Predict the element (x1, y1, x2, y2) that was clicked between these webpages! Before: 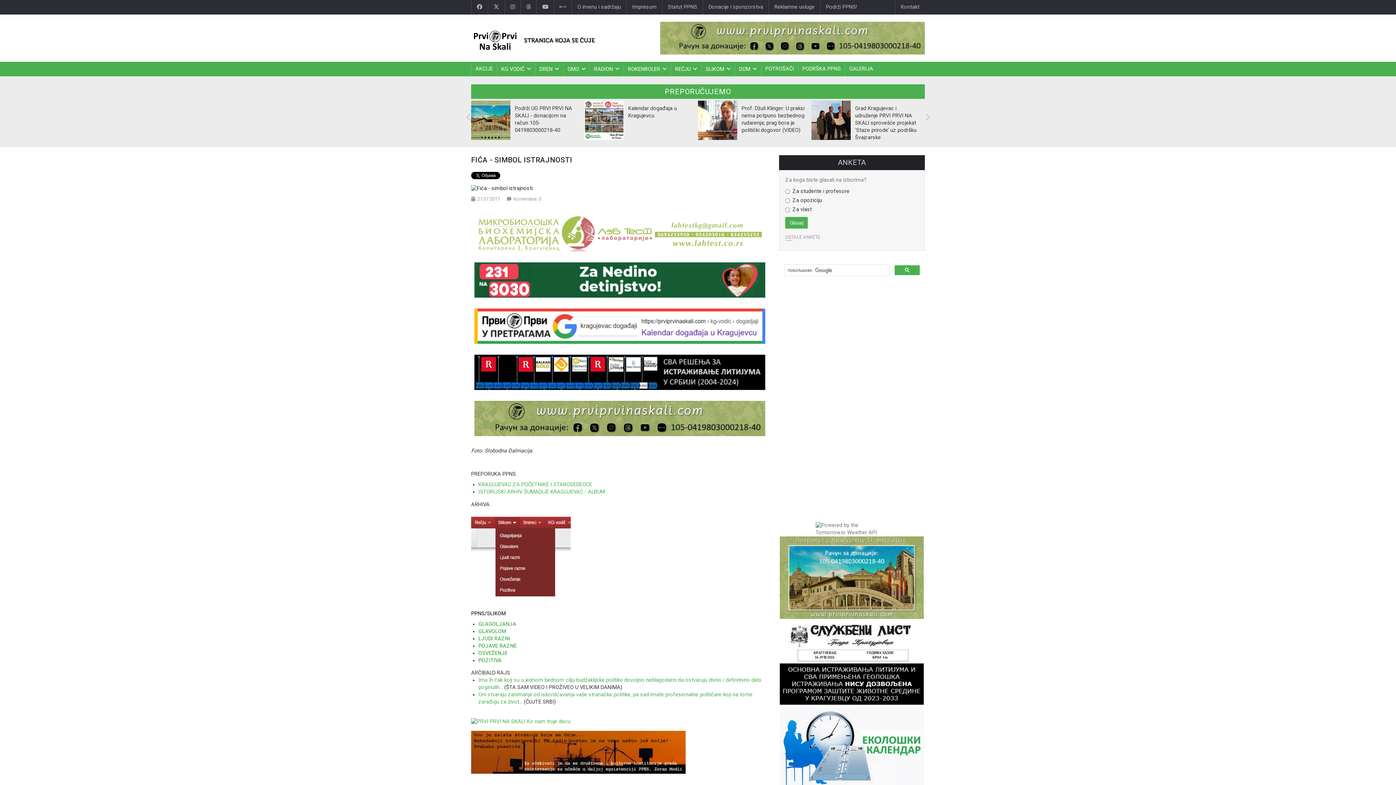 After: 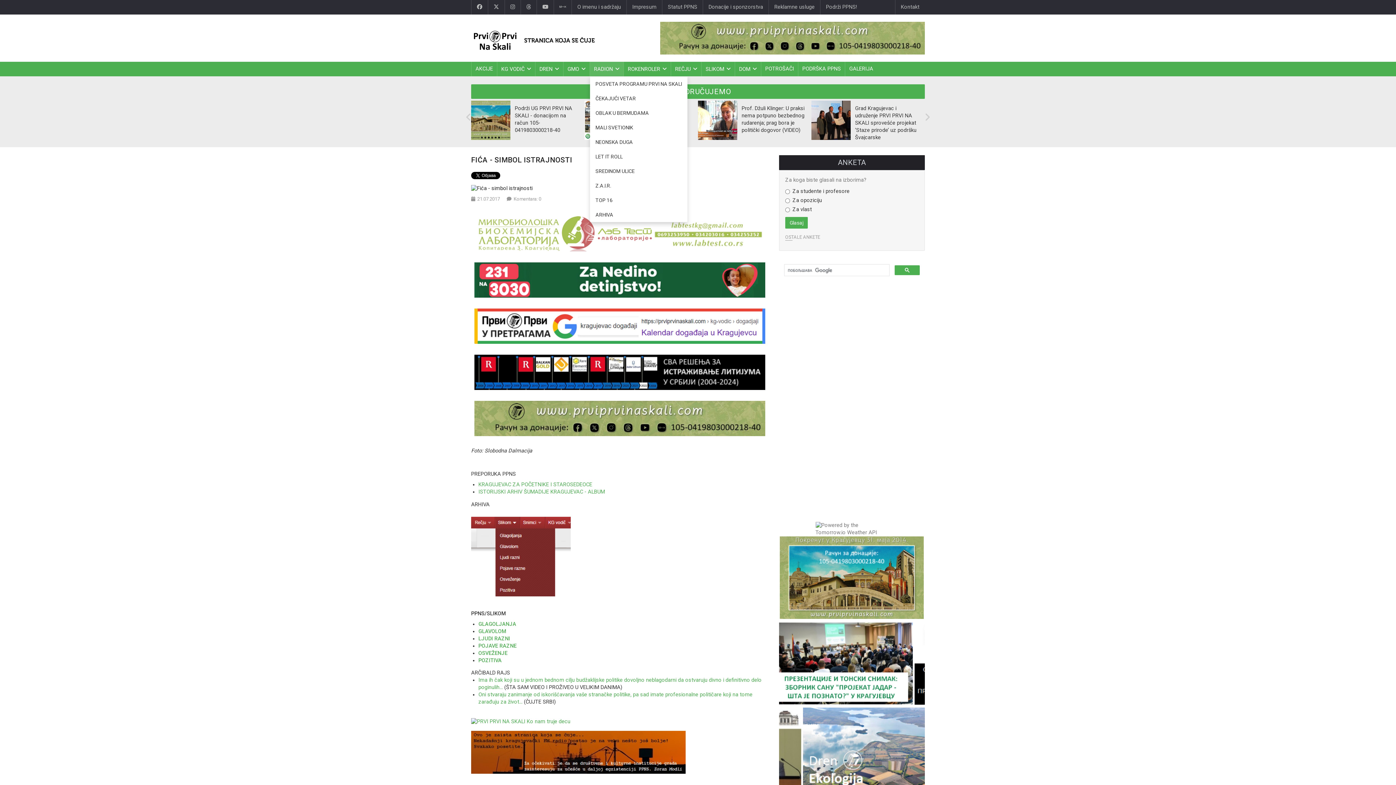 Action: label: RADION bbox: (590, 61, 623, 76)